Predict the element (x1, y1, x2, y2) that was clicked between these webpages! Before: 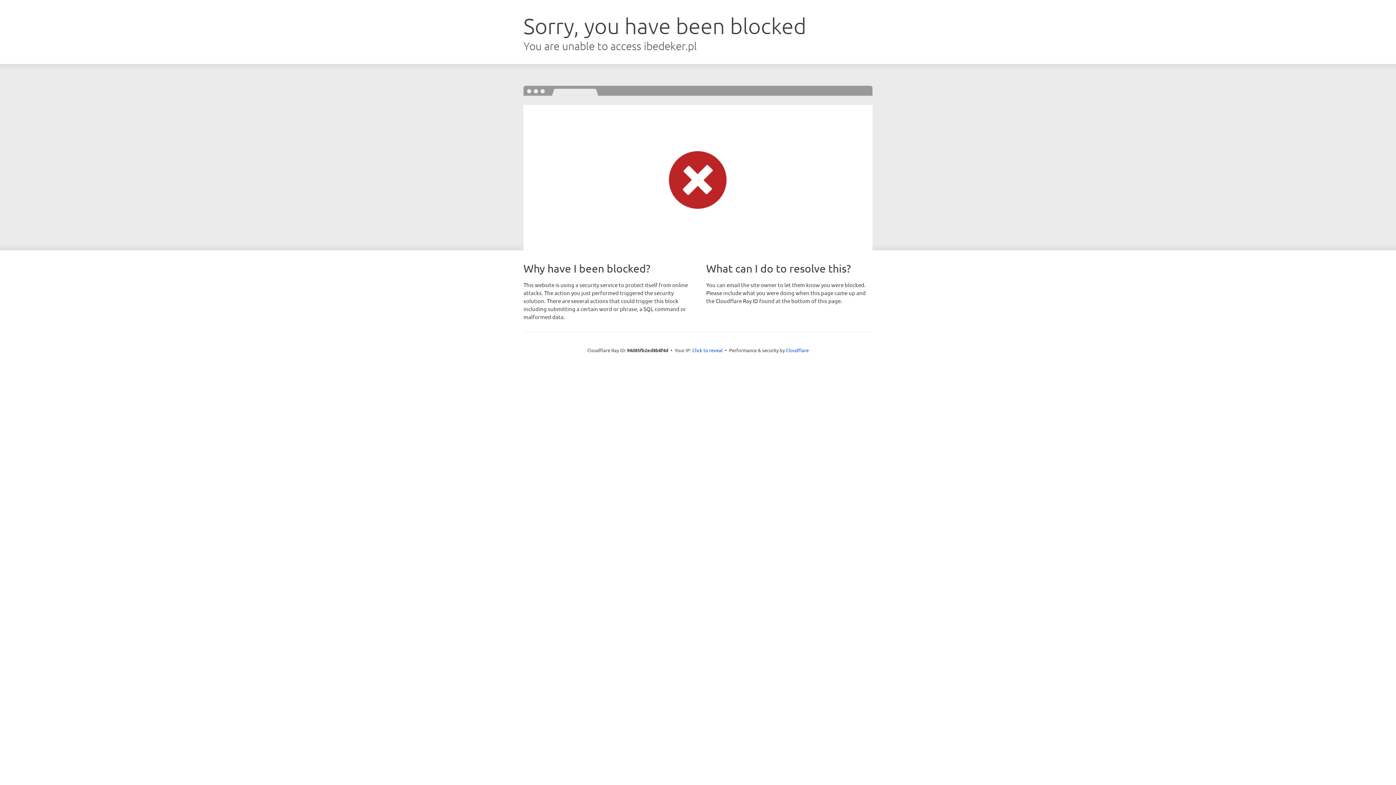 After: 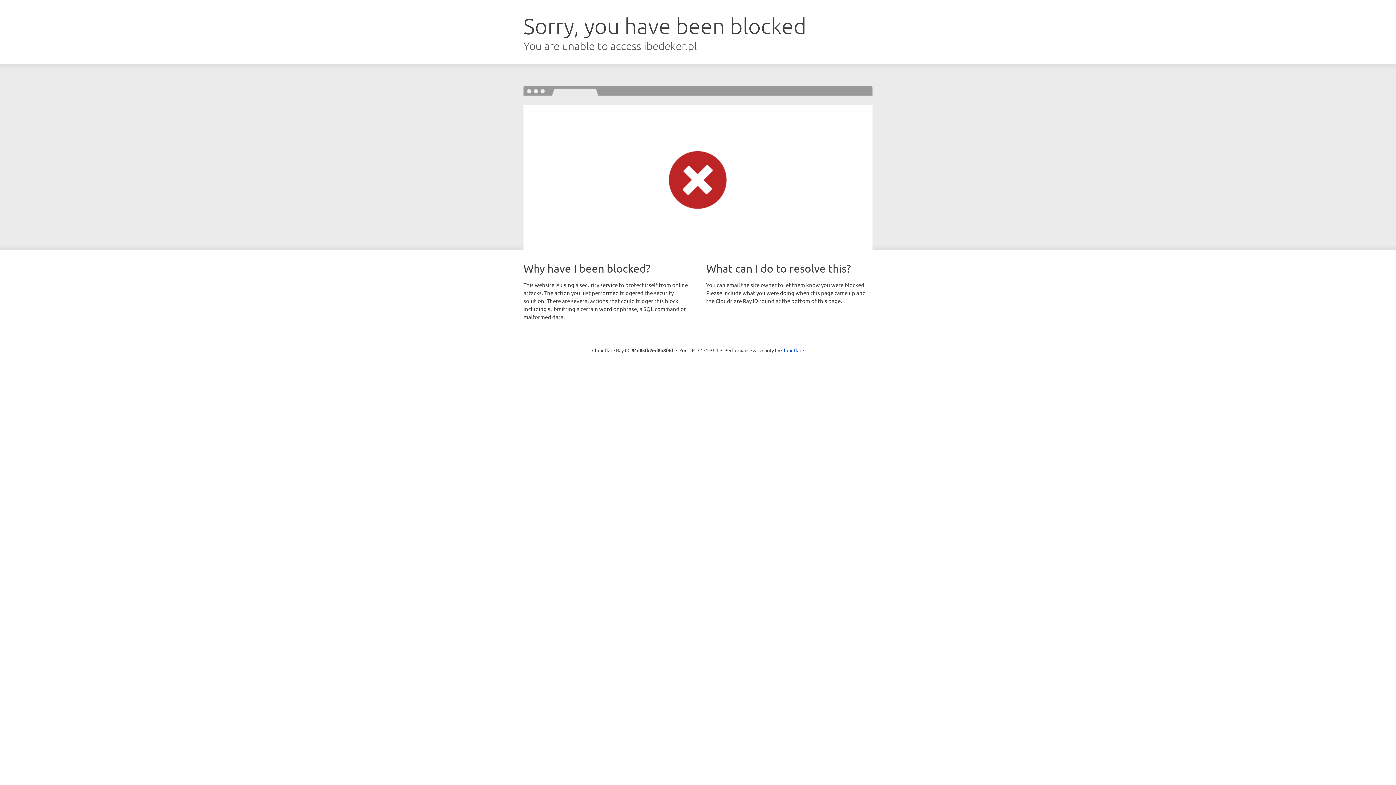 Action: bbox: (692, 346, 722, 353) label: Click to reveal